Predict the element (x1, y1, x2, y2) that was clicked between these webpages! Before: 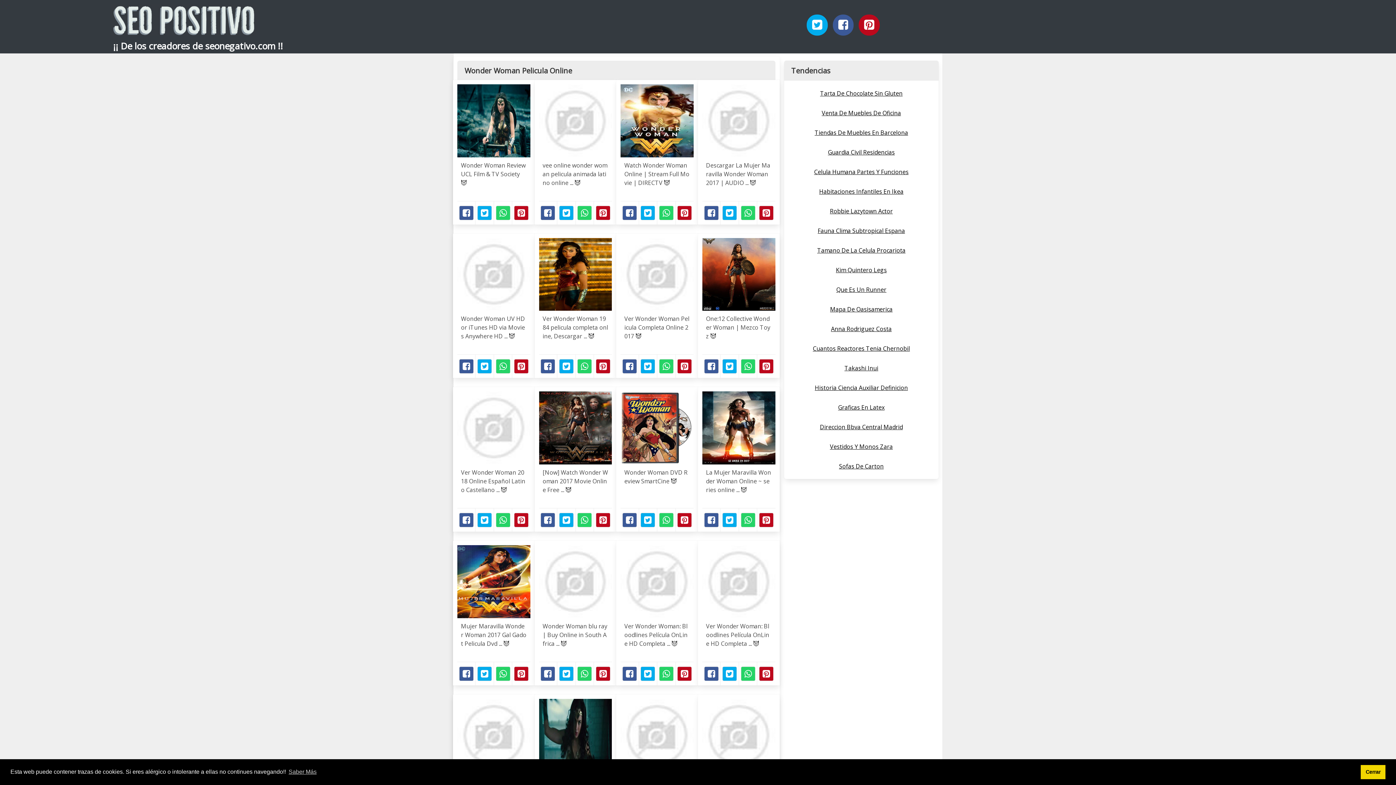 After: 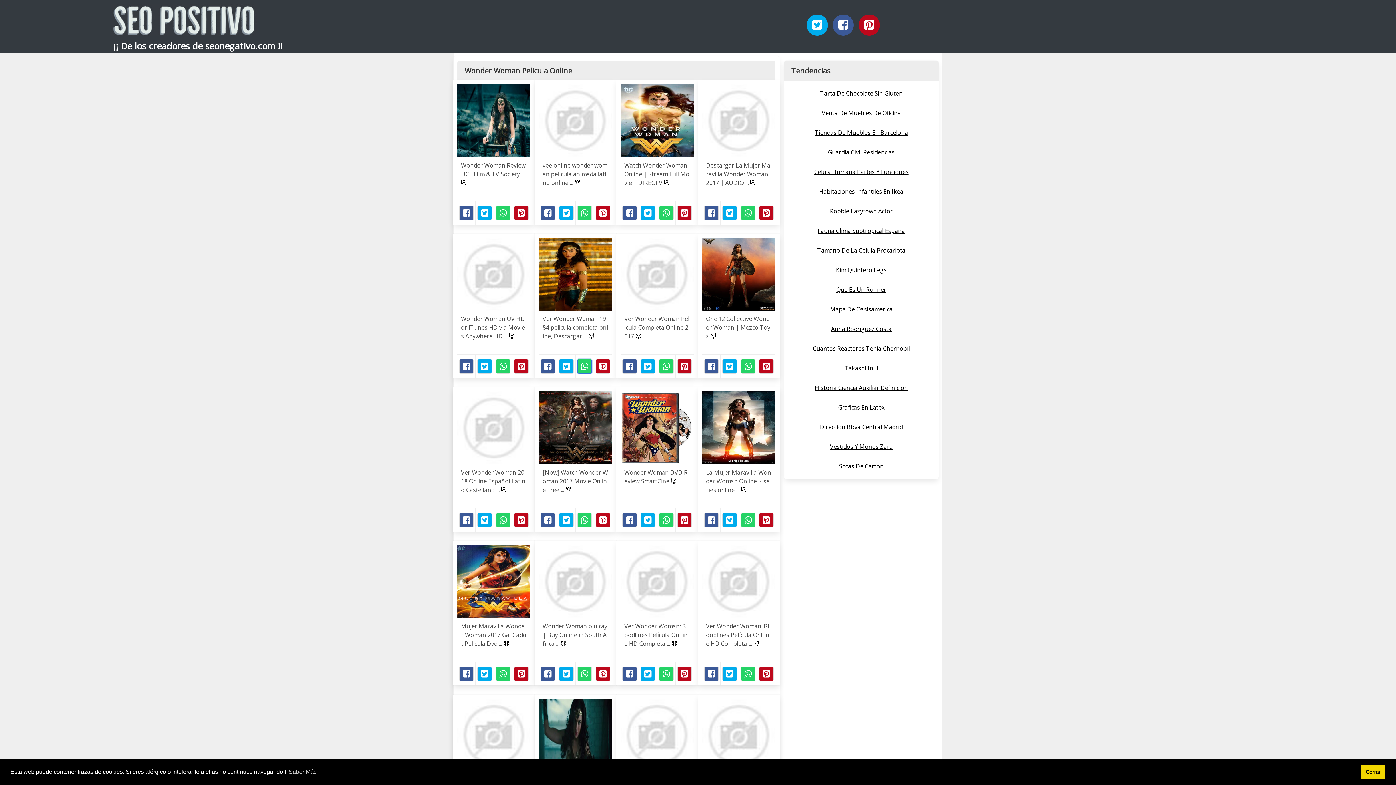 Action: bbox: (577, 359, 592, 373) label: Whatsapp